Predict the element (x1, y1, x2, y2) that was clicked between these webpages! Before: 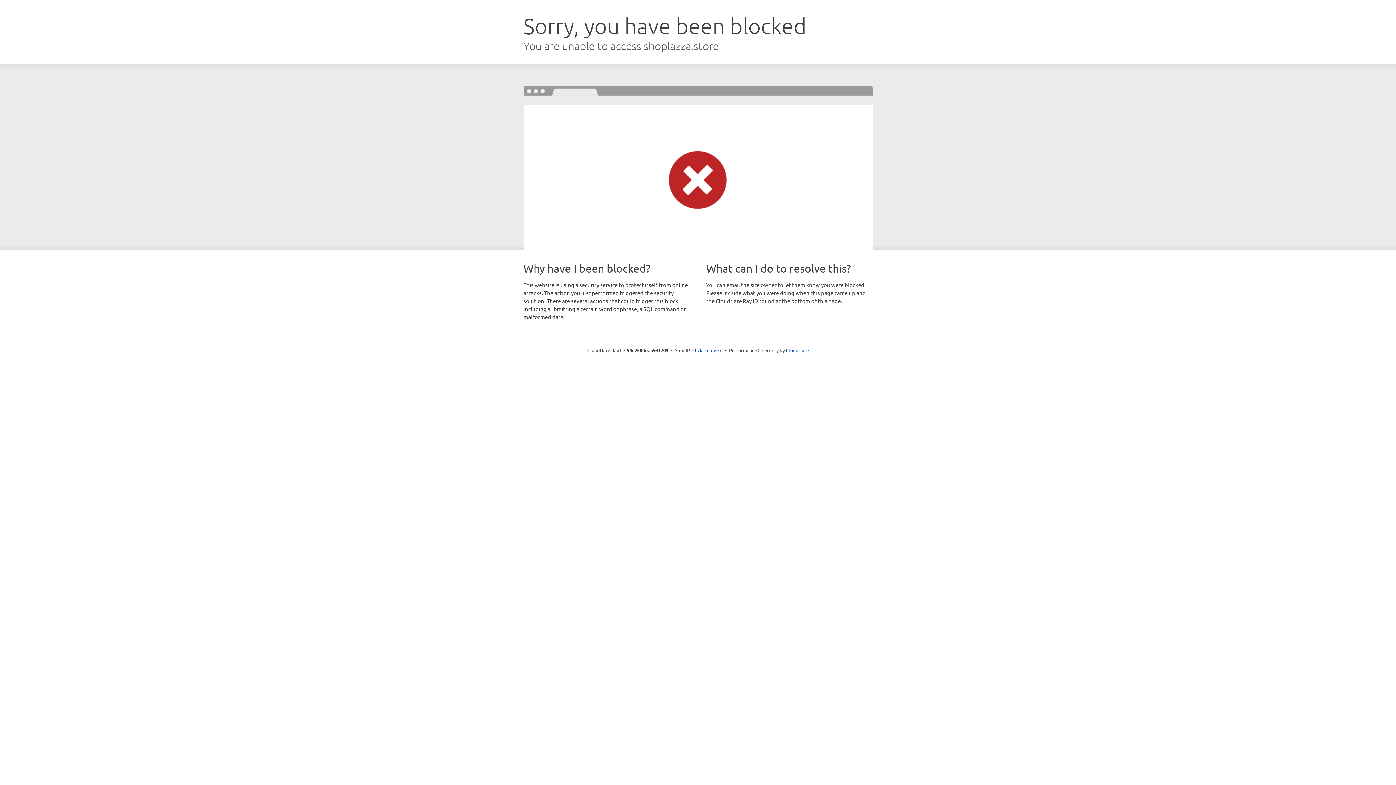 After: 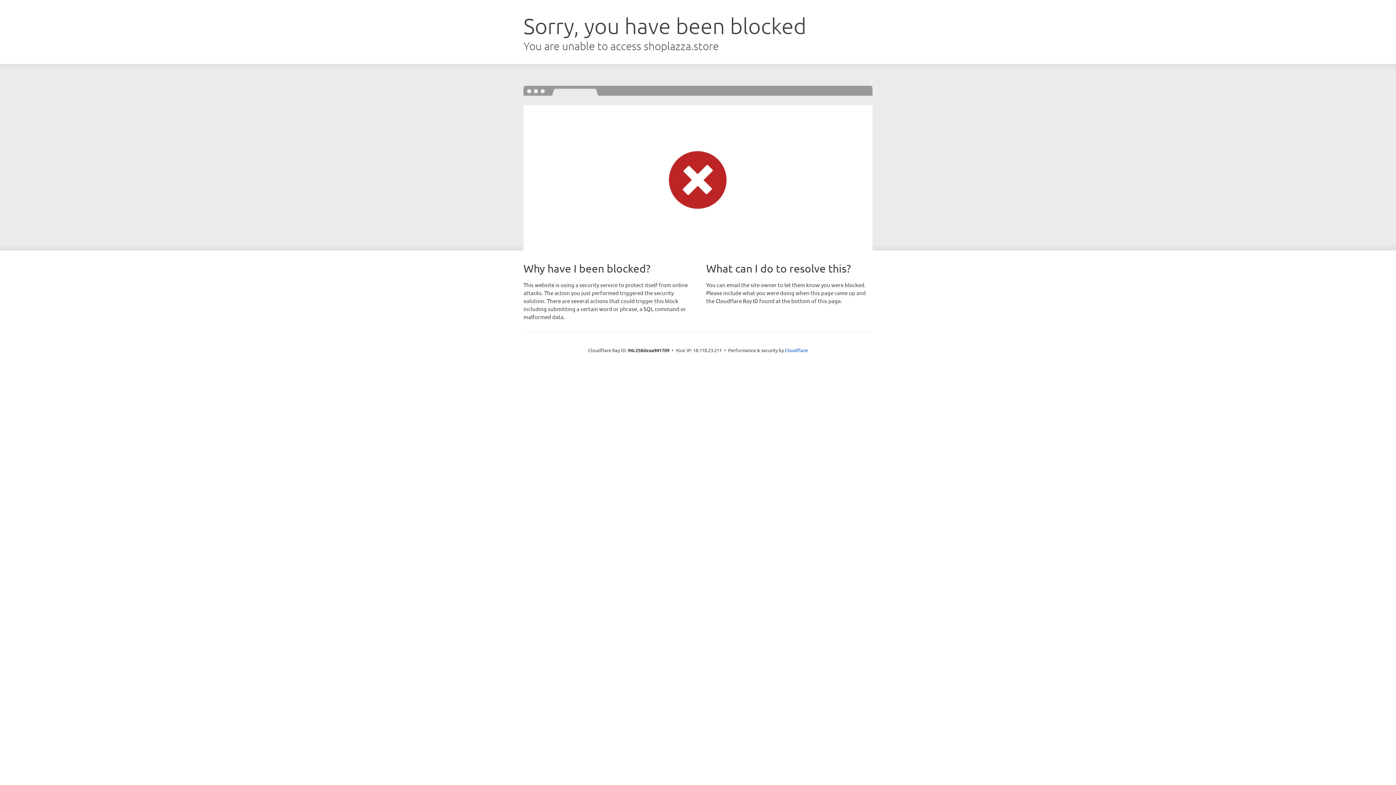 Action: label: Click to reveal bbox: (692, 346, 722, 353)